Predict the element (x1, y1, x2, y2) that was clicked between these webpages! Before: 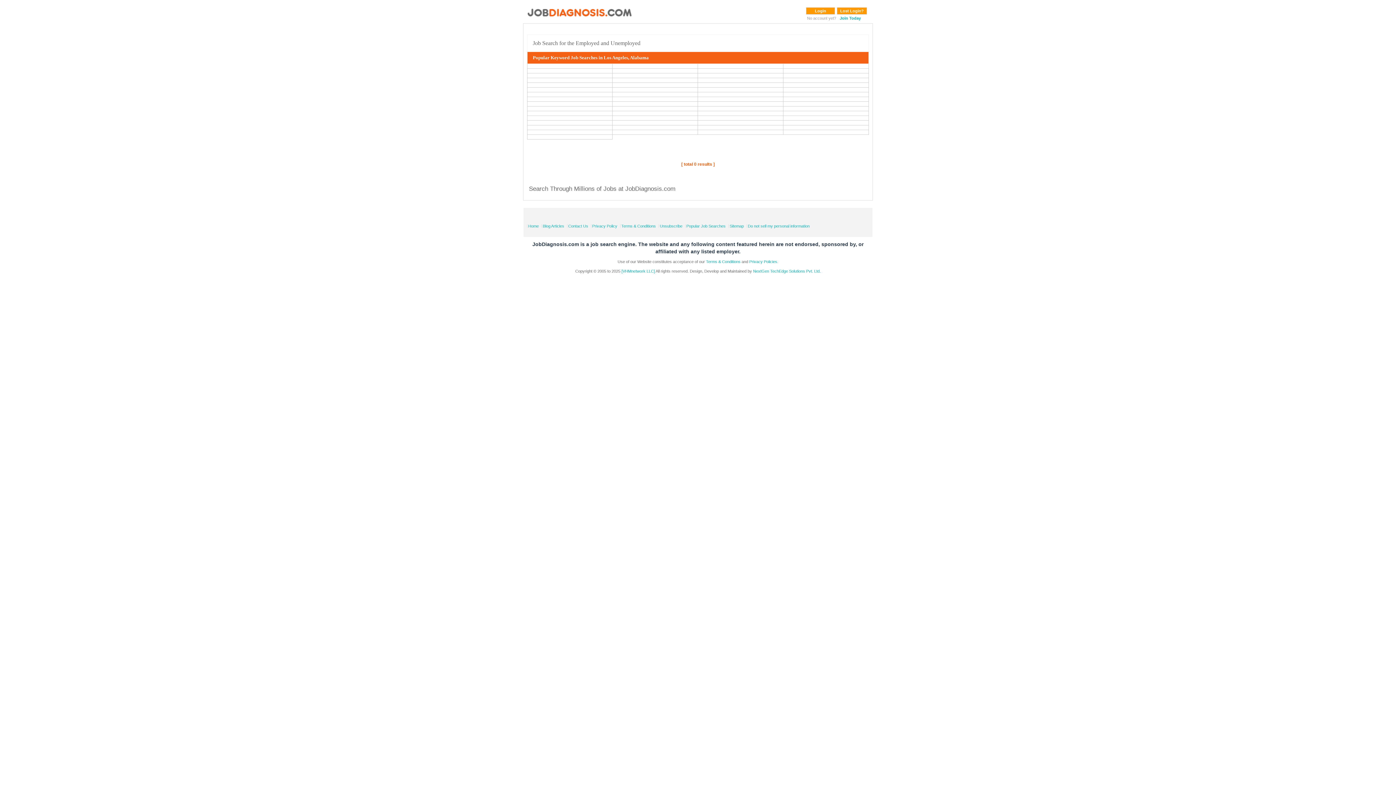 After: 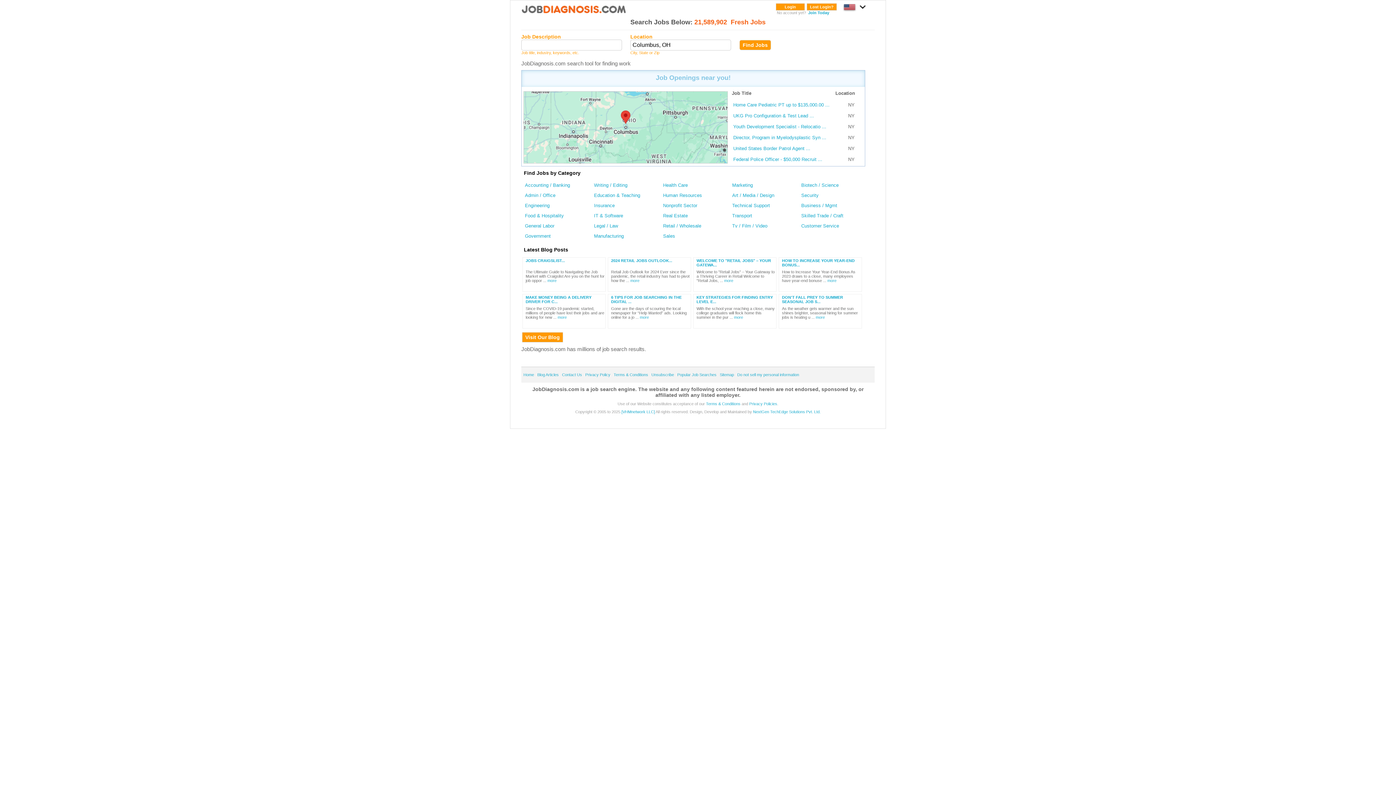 Action: label: Home bbox: (527, 224, 540, 228)